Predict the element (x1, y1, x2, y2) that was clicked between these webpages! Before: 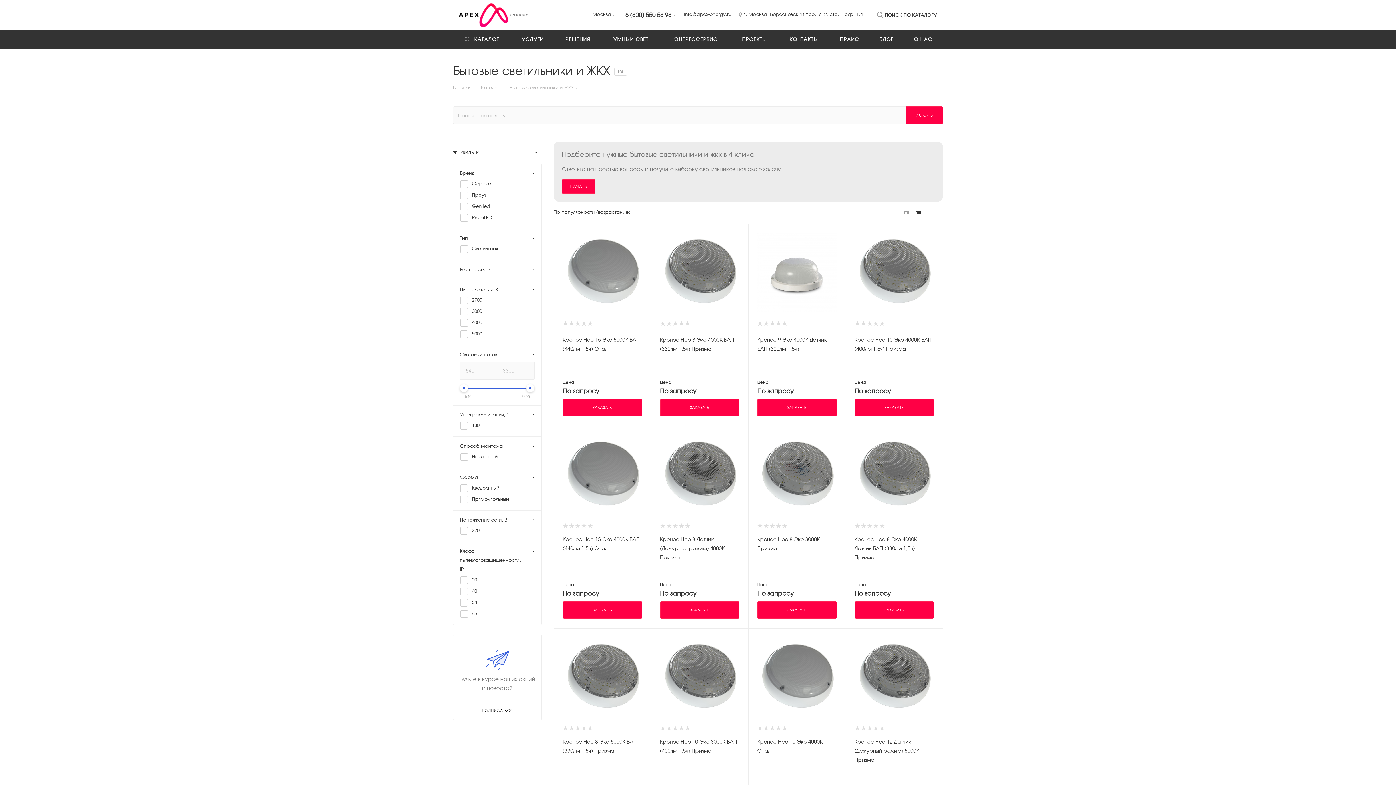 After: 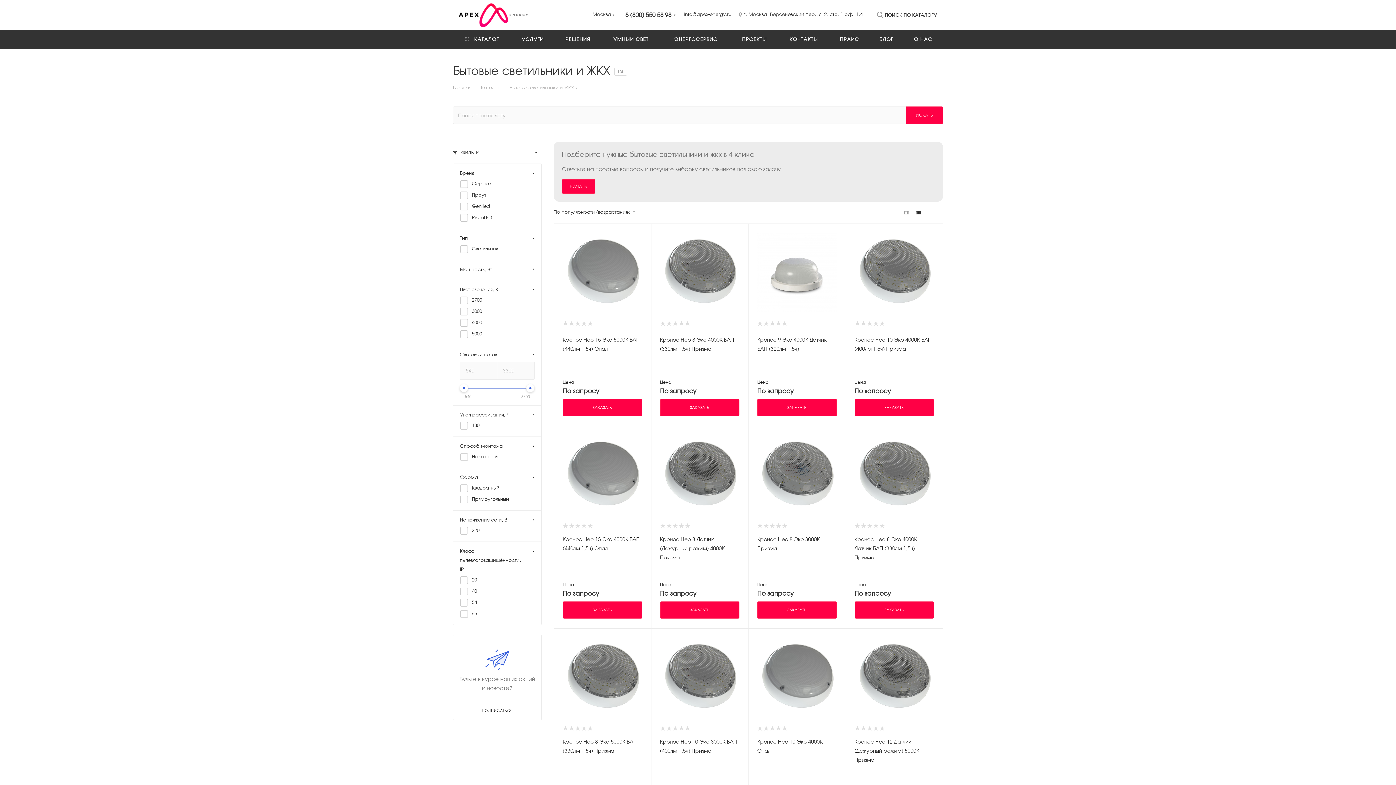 Action: bbox: (460, 384, 468, 392)